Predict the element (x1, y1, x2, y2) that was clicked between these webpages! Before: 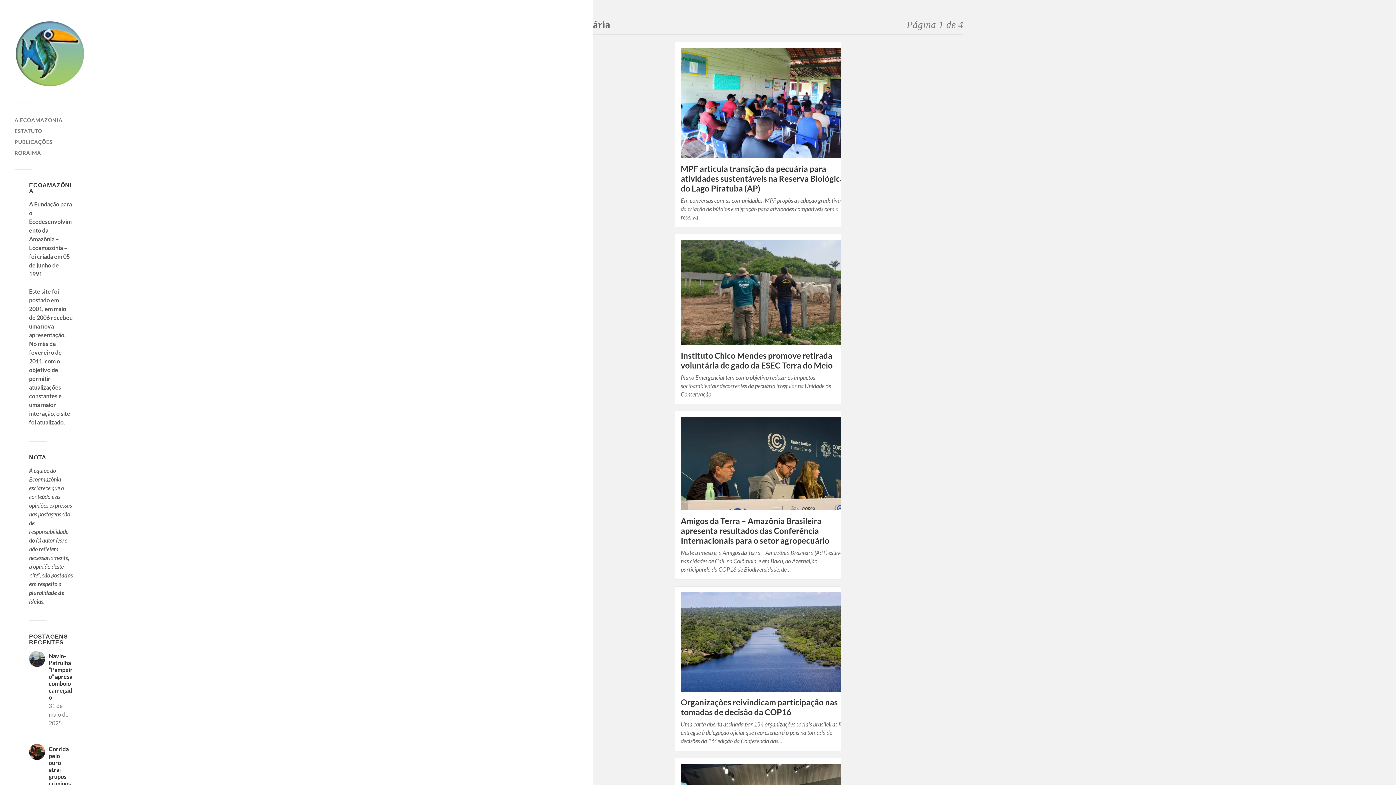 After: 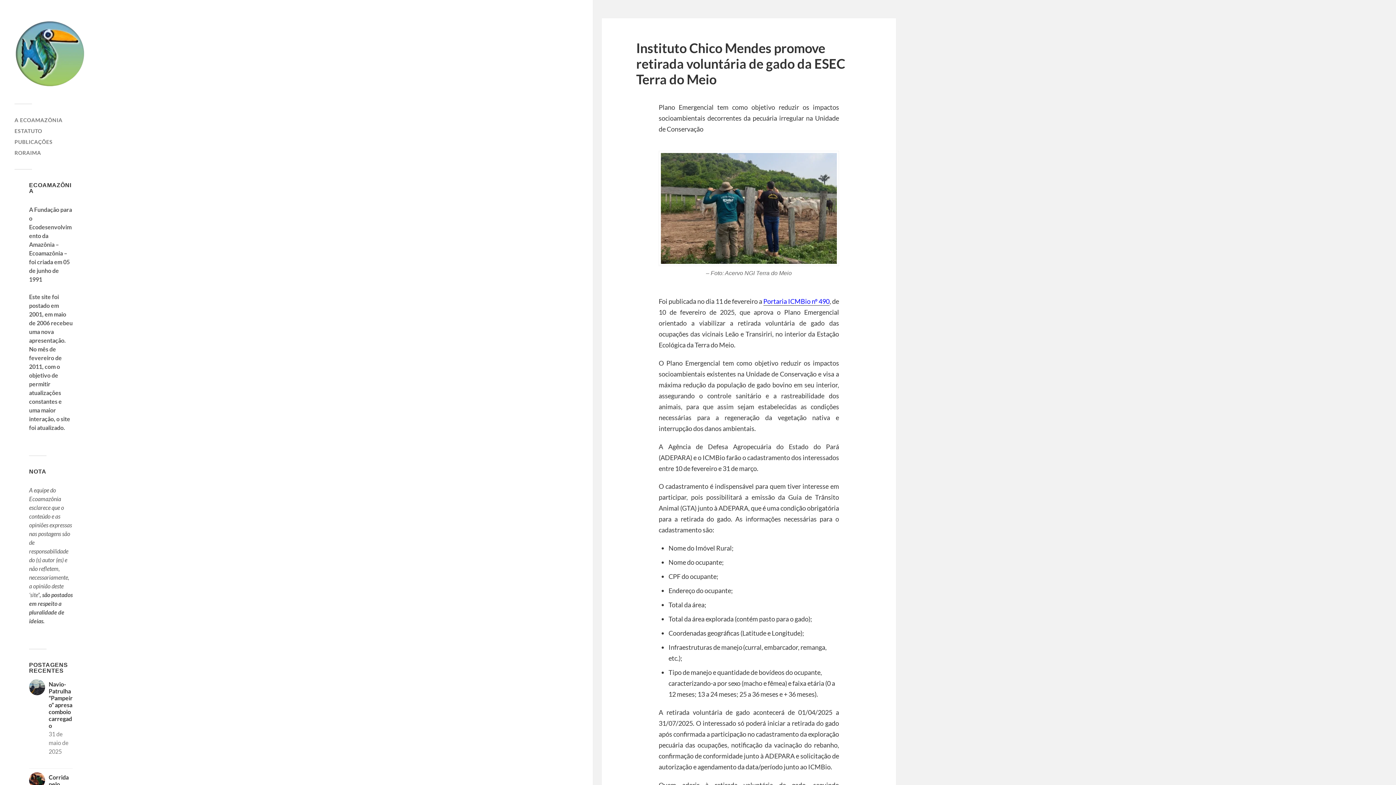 Action: bbox: (680, 350, 832, 370) label: Instituto Chico Mendes promove retirada voluntária de gado da ESEC Terra do Meio